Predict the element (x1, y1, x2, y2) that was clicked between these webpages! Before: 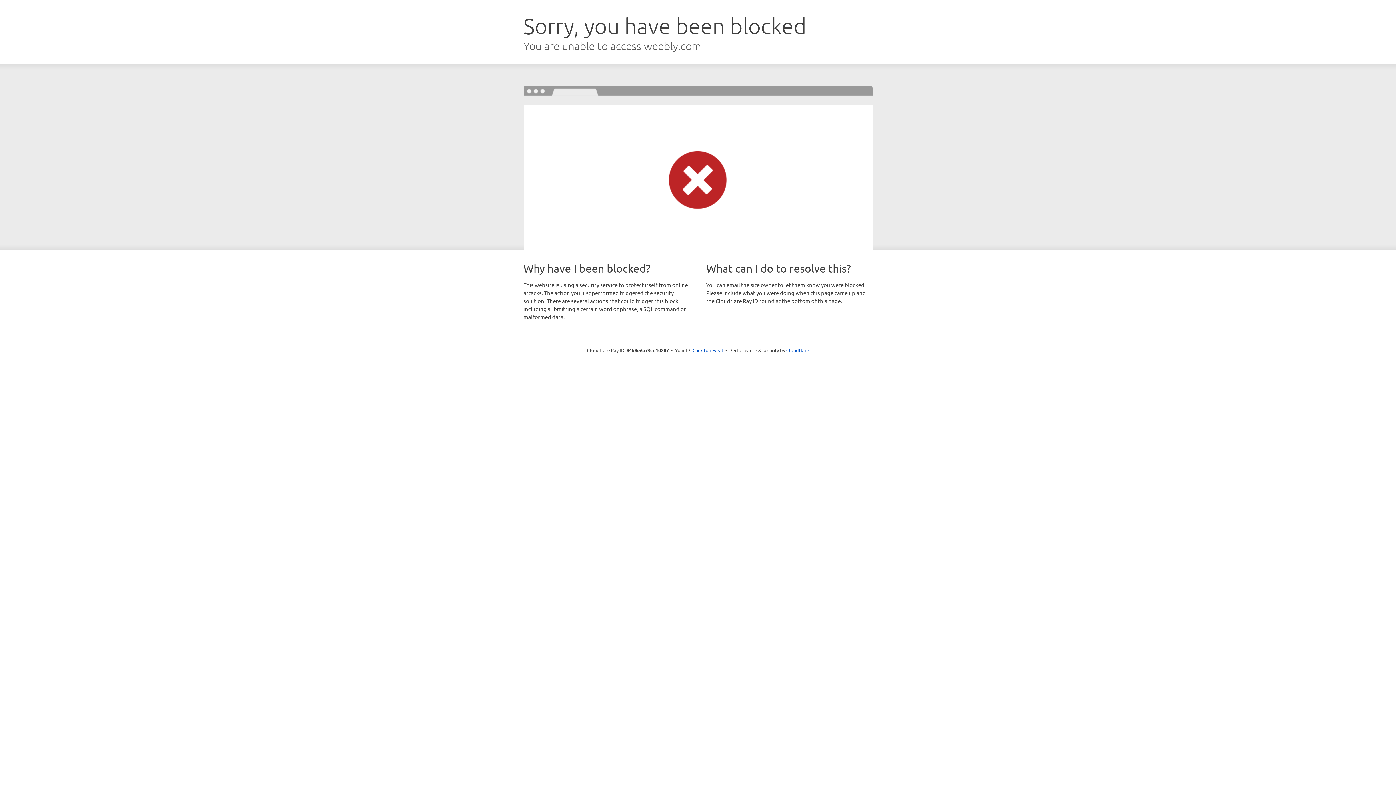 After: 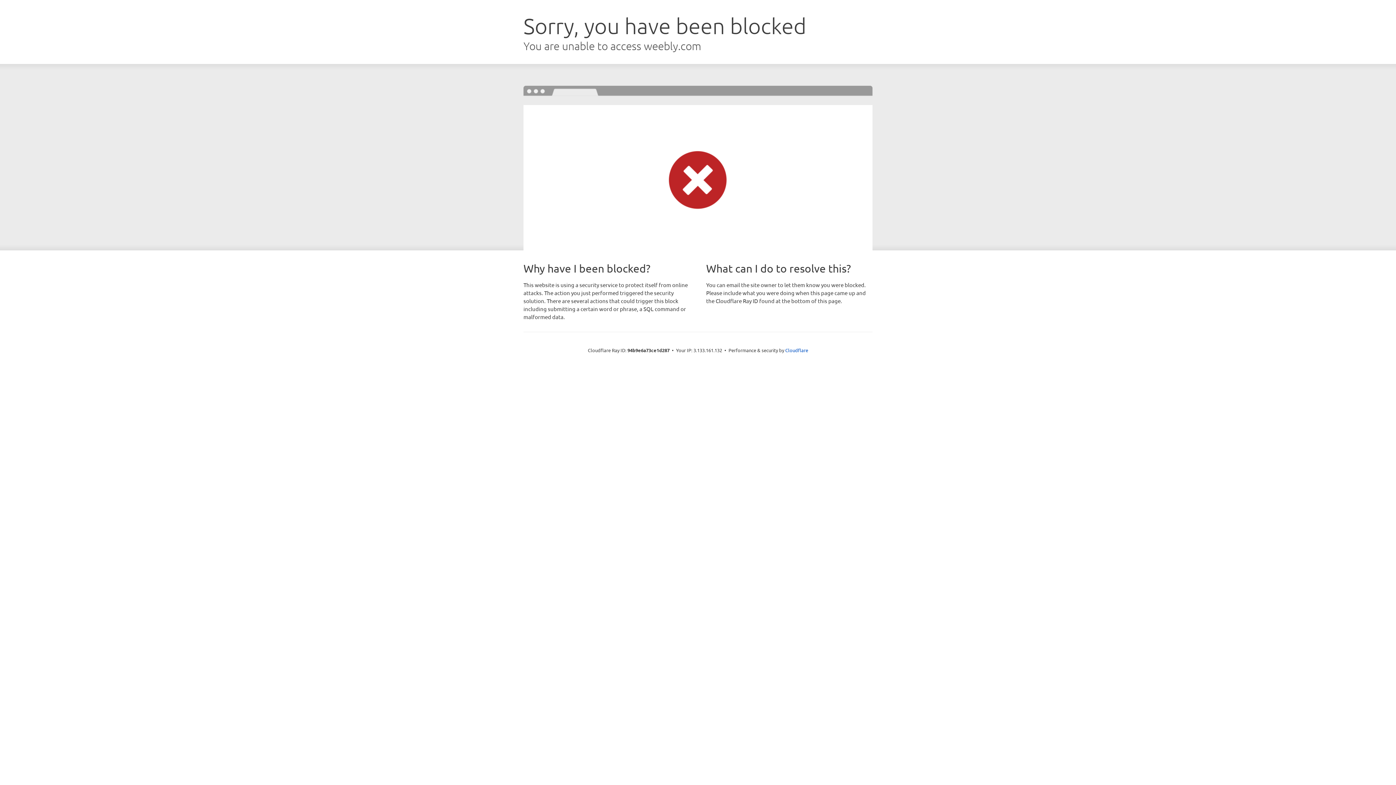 Action: bbox: (692, 346, 723, 353) label: Click to reveal